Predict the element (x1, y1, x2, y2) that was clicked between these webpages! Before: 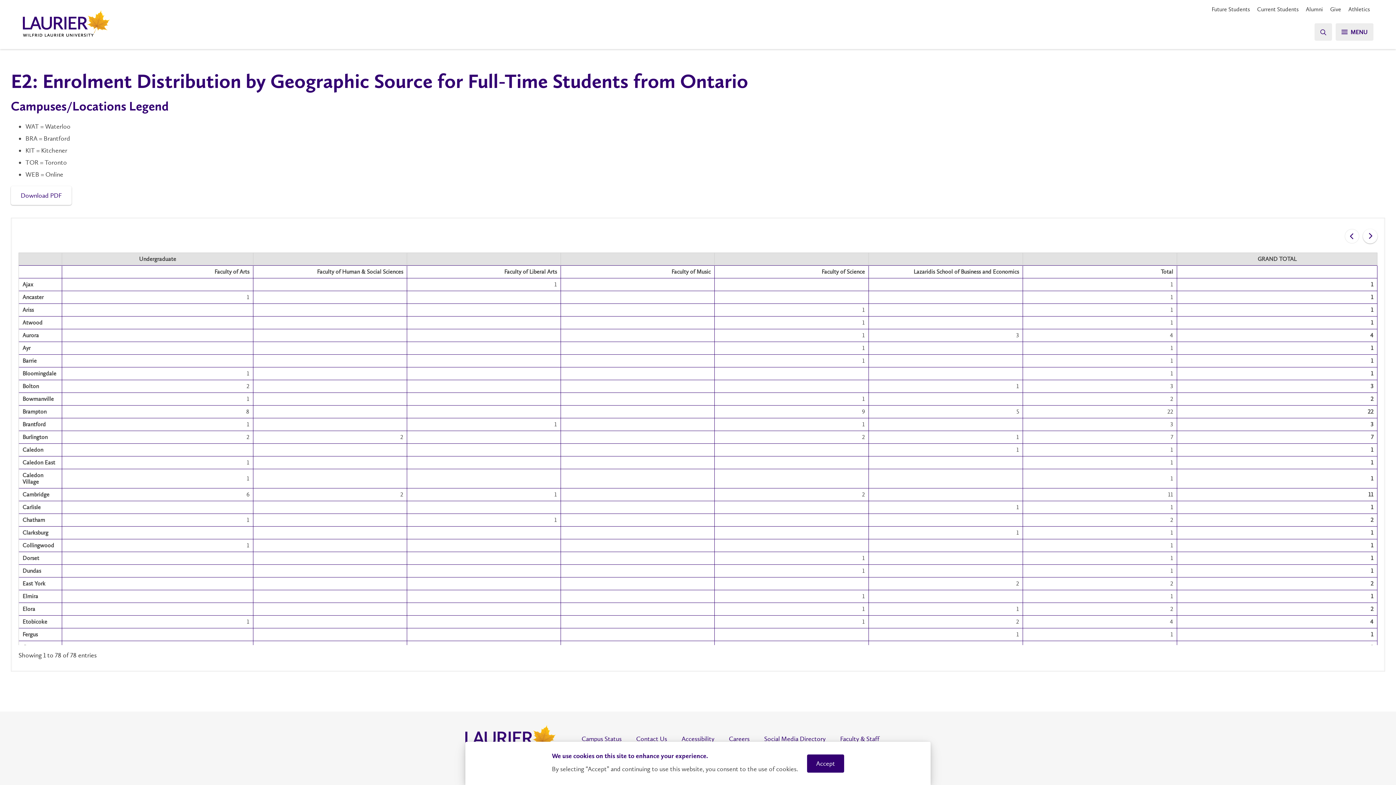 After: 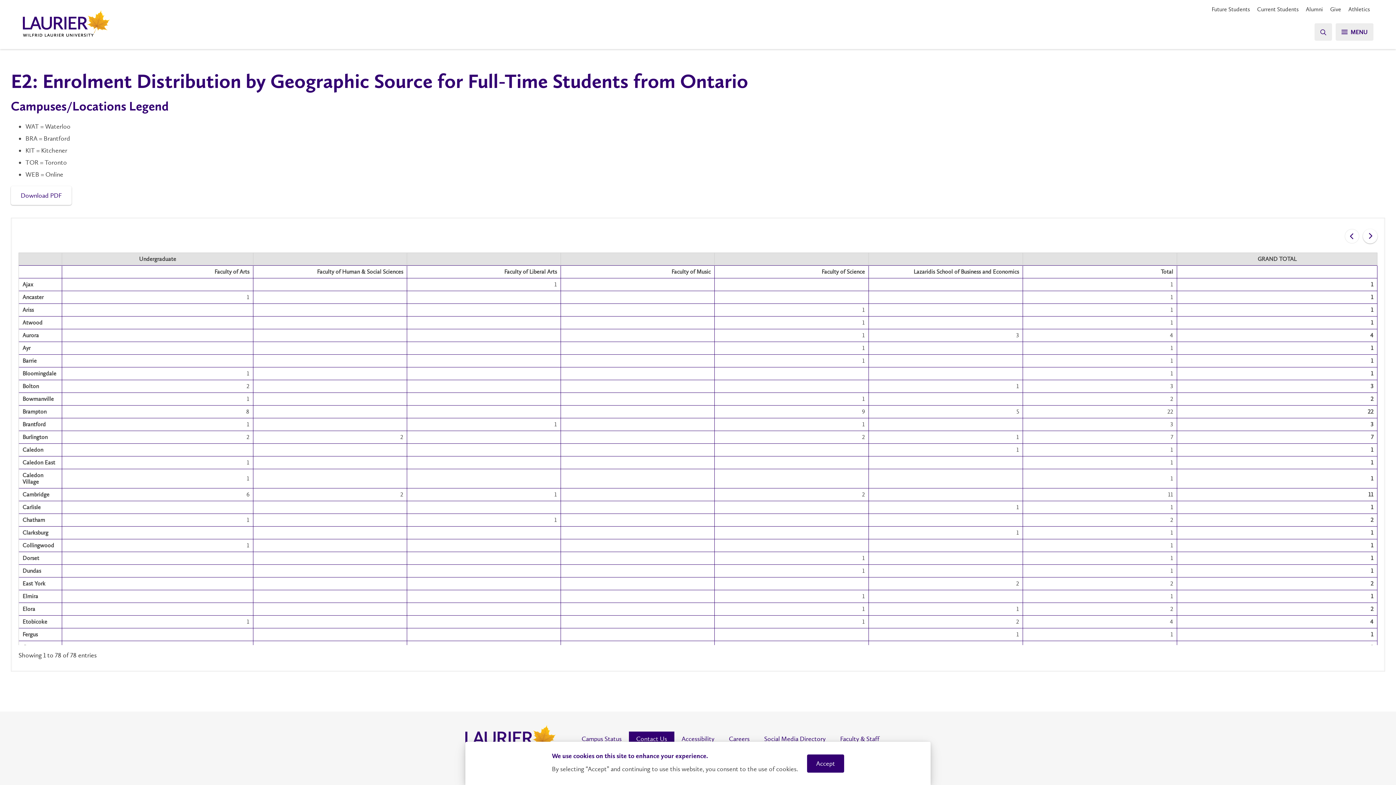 Action: bbox: (629, 731, 674, 746) label: Contact Us